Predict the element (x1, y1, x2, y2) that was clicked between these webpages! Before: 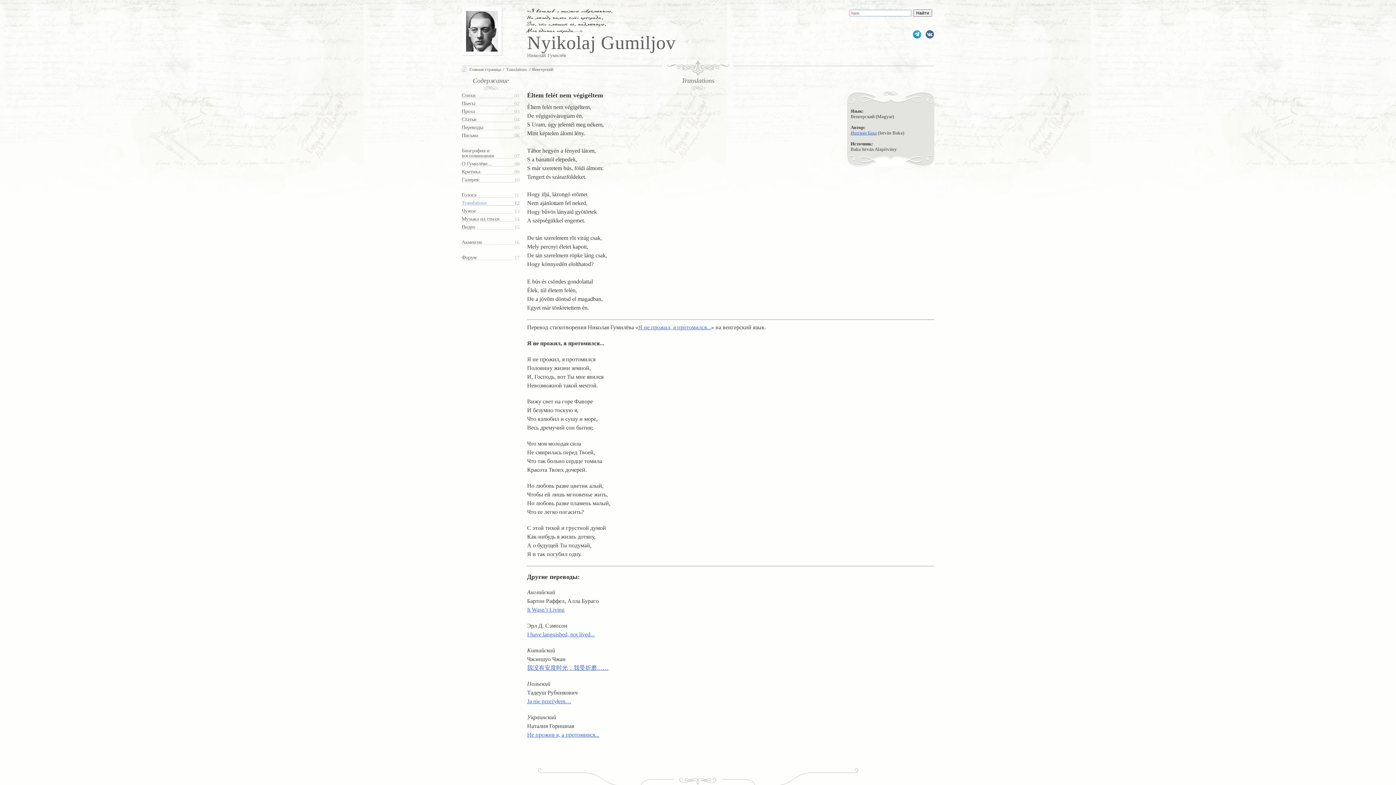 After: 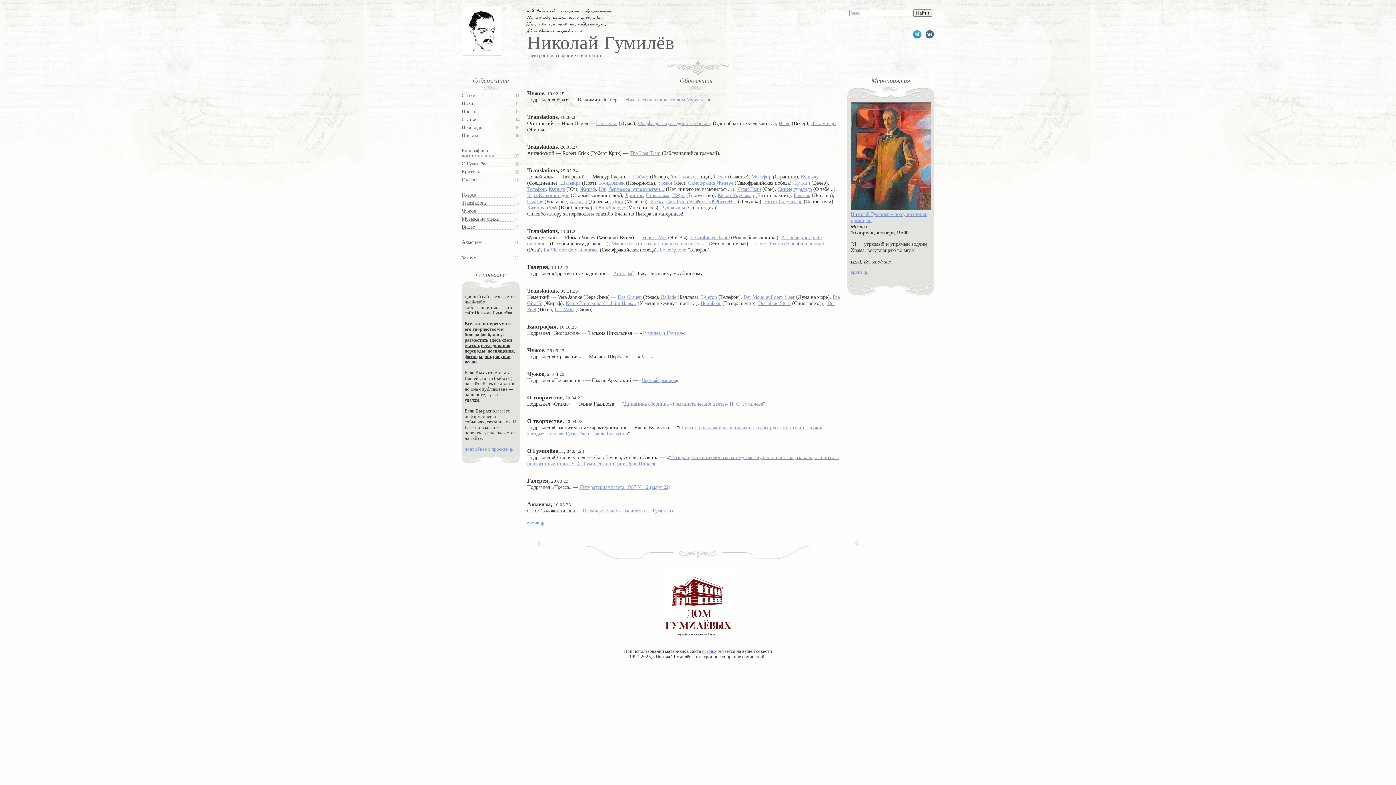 Action: bbox: (466, 46, 498, 52)